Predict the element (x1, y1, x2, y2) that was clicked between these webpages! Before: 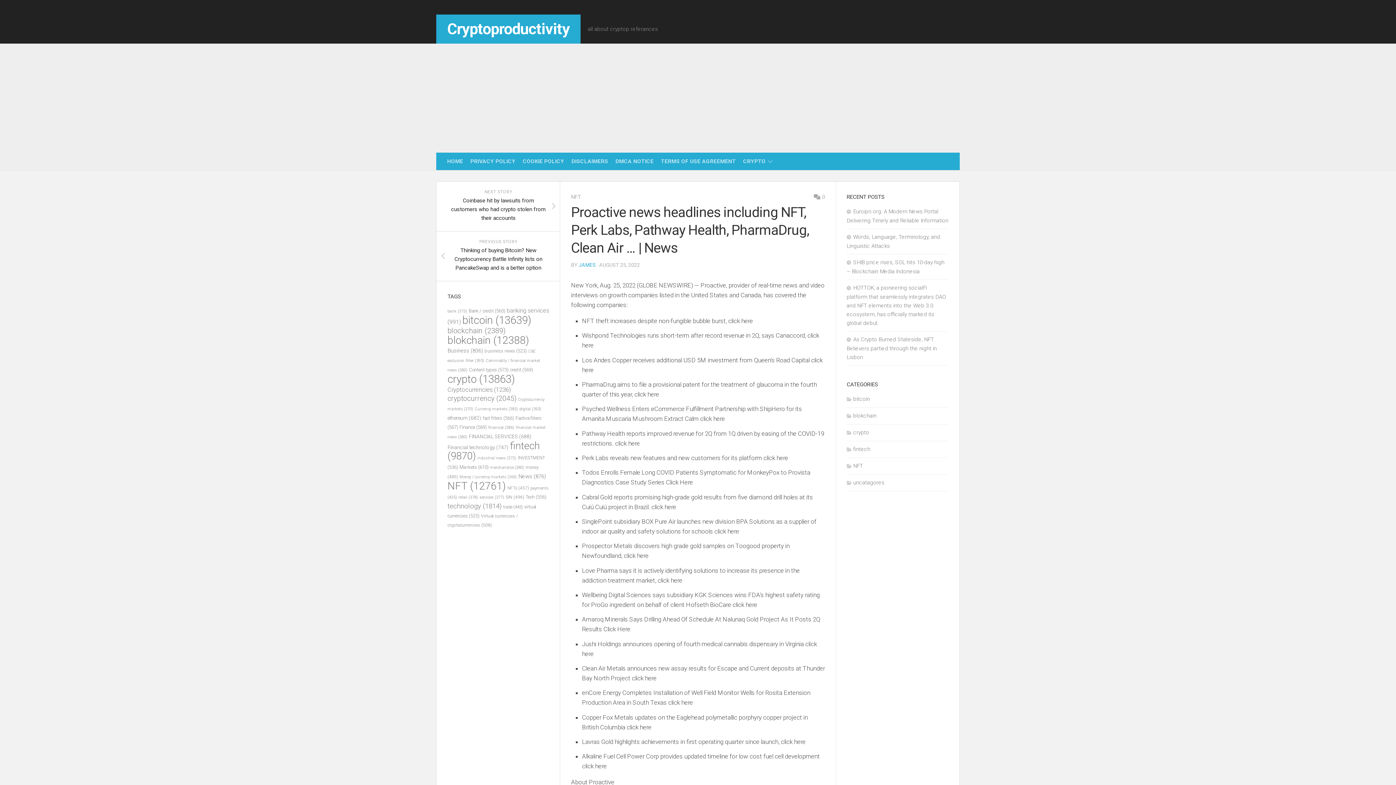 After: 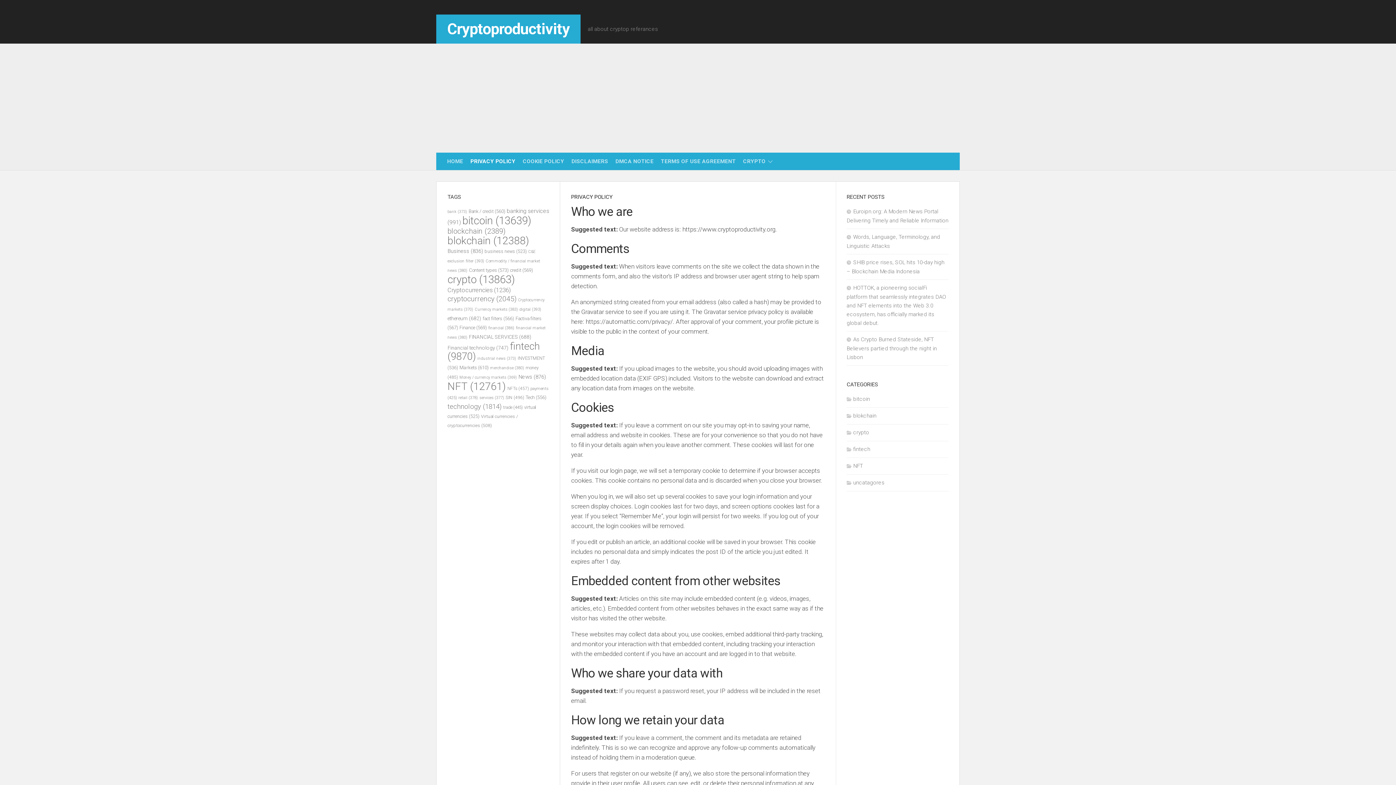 Action: label: PRIVACY POLICY bbox: (470, 157, 515, 165)